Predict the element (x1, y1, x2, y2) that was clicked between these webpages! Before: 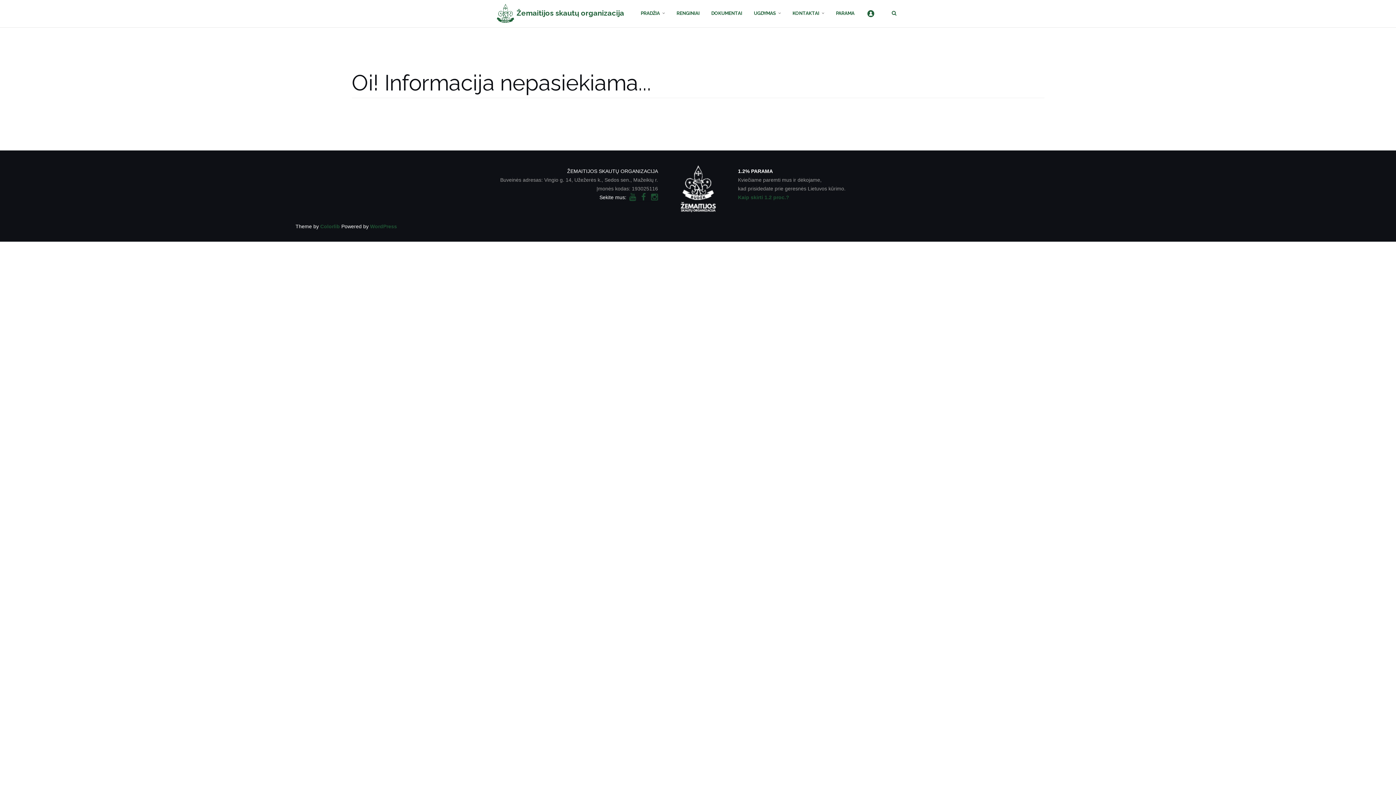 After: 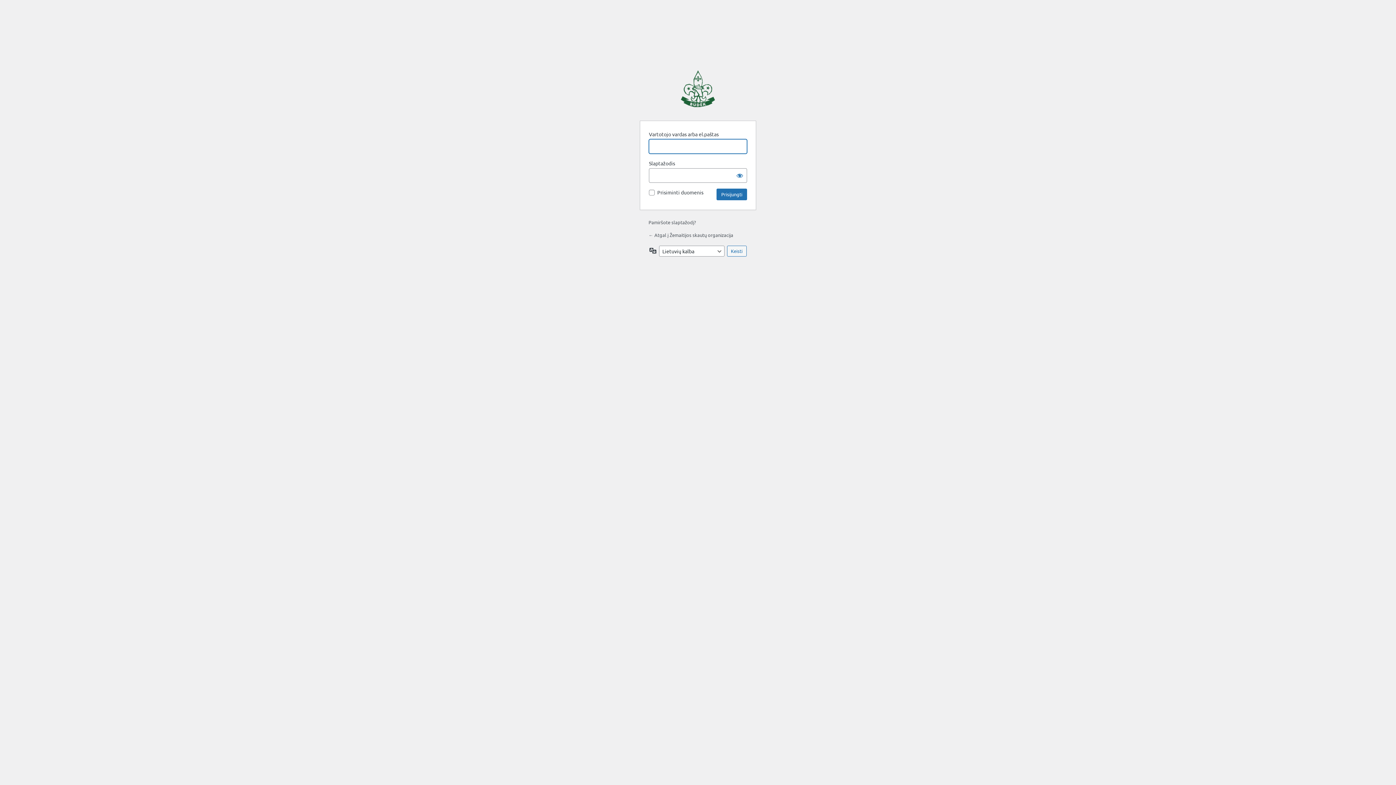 Action: bbox: (866, 3, 875, 23)